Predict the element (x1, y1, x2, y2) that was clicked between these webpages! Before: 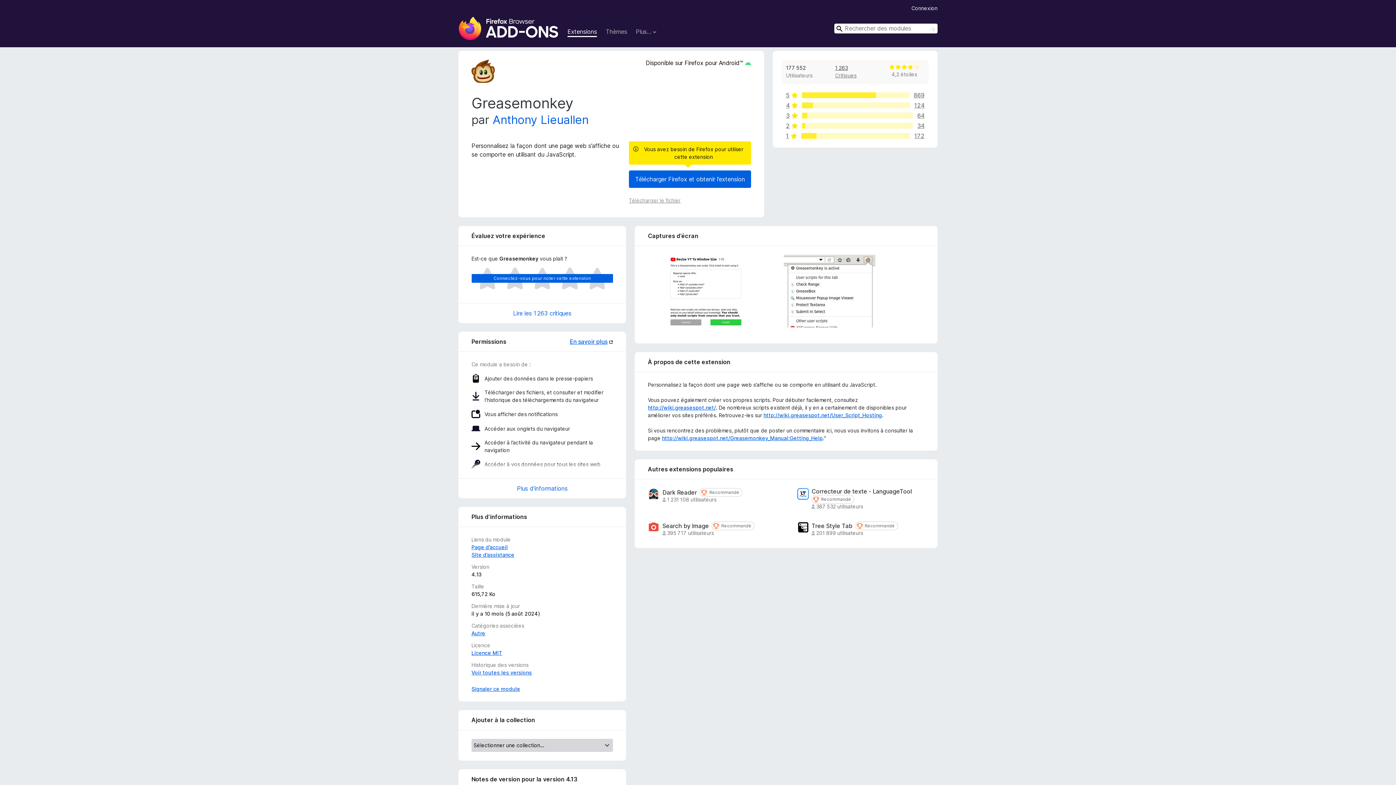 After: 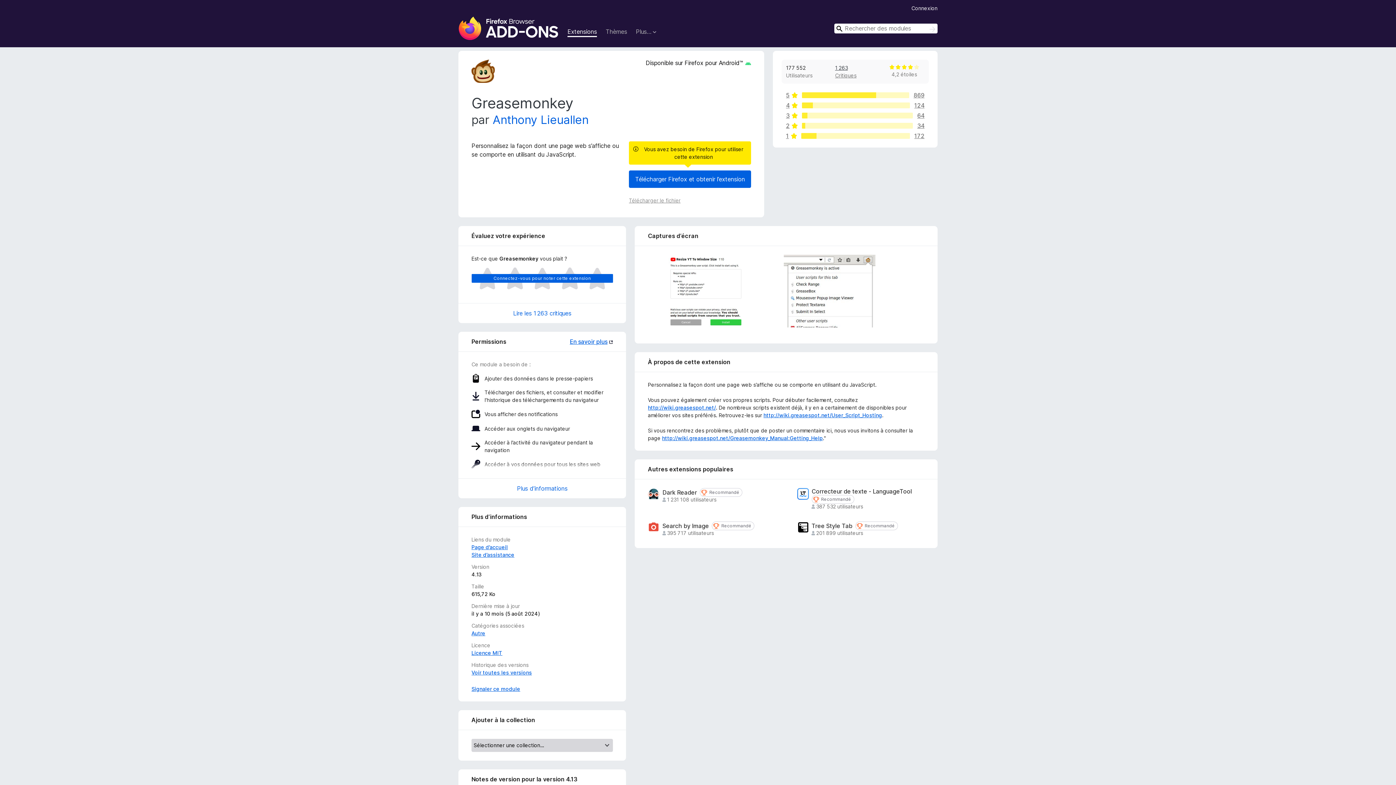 Action: bbox: (569, 337, 613, 346) label: En savoir plus